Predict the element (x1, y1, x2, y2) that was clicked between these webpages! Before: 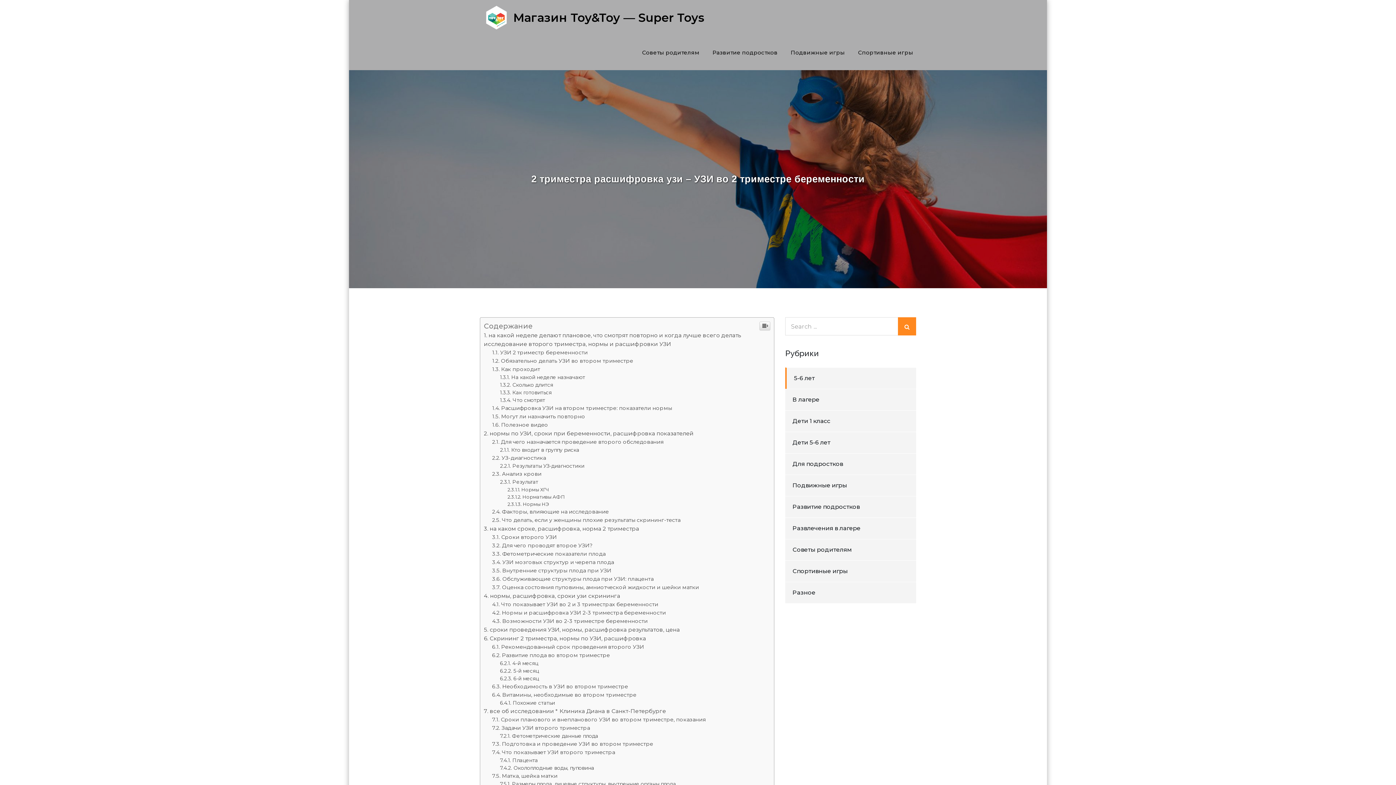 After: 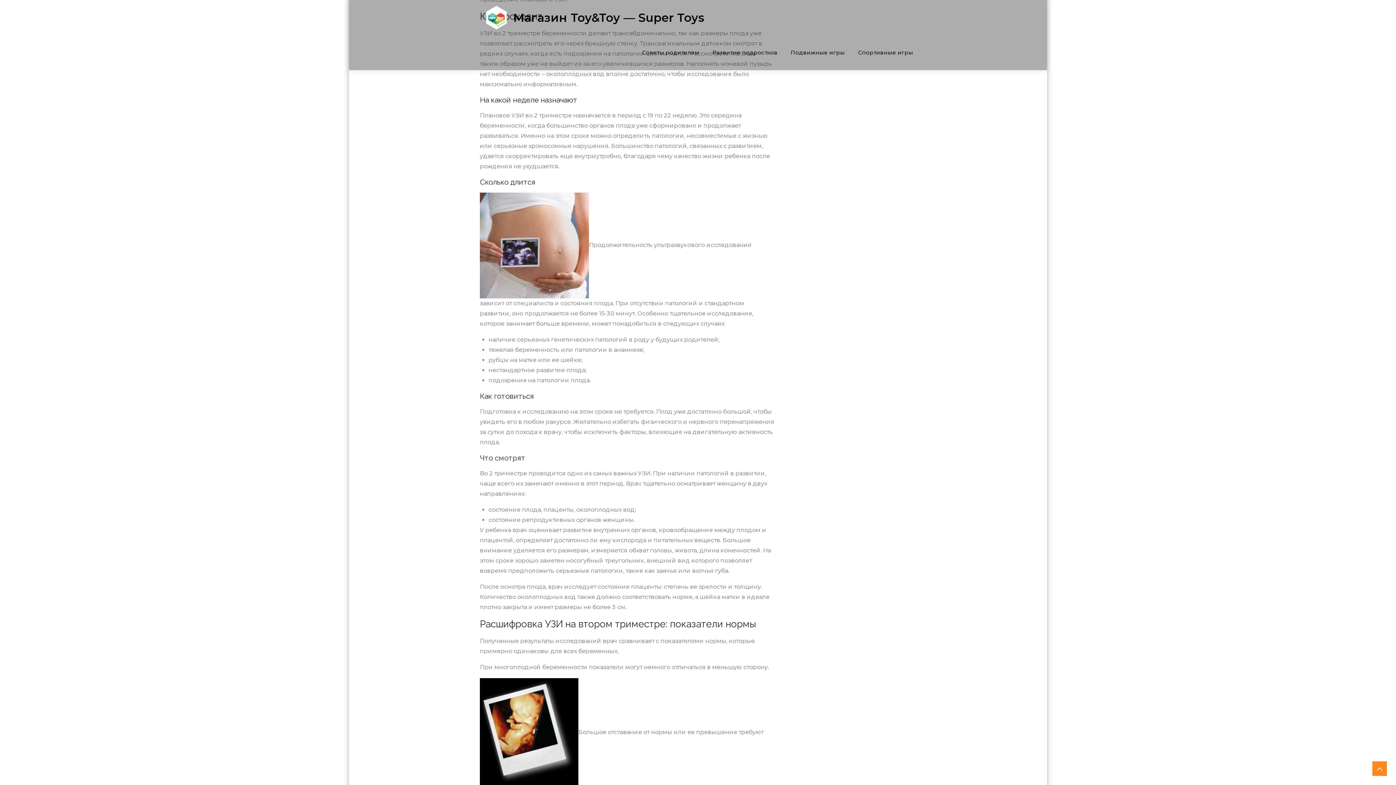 Action: bbox: (492, 760, 540, 766) label: Как проходит